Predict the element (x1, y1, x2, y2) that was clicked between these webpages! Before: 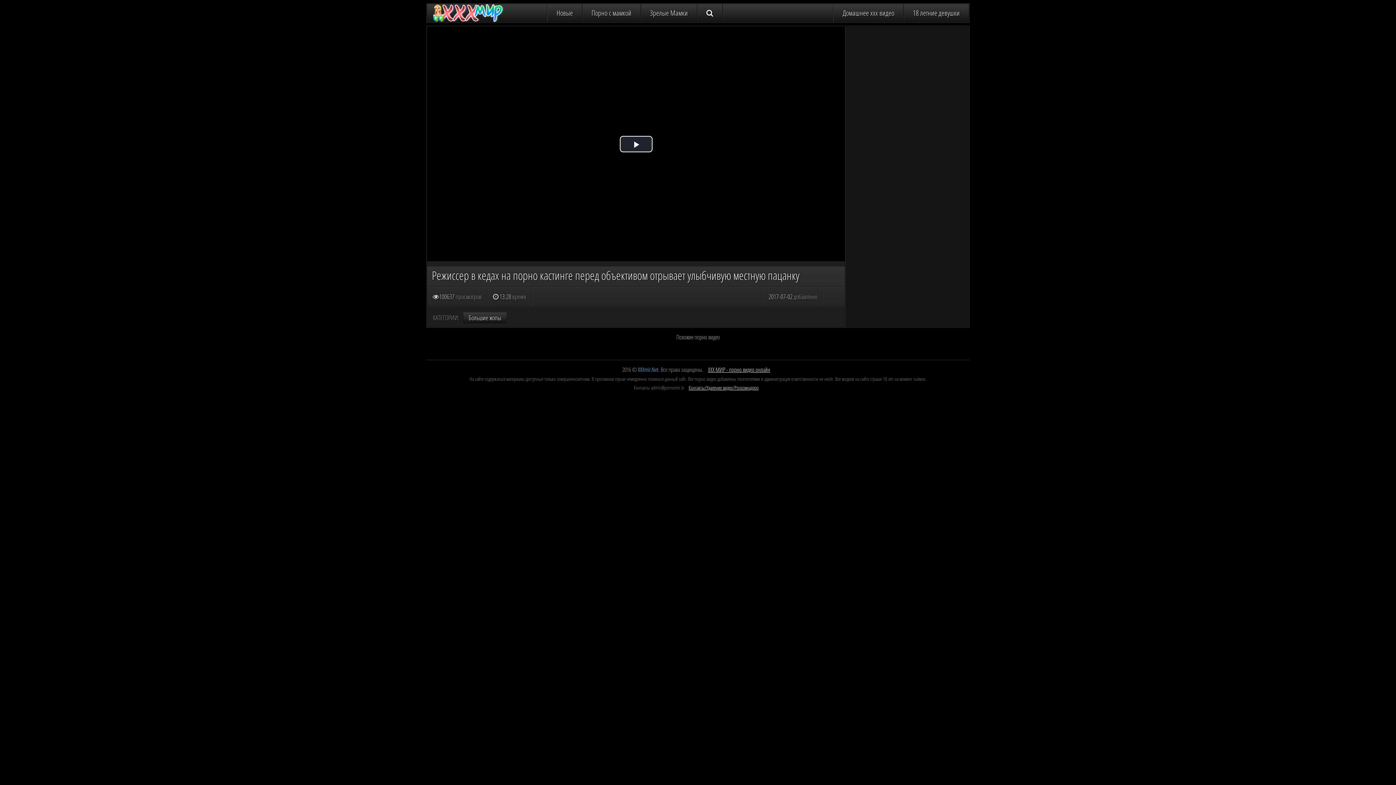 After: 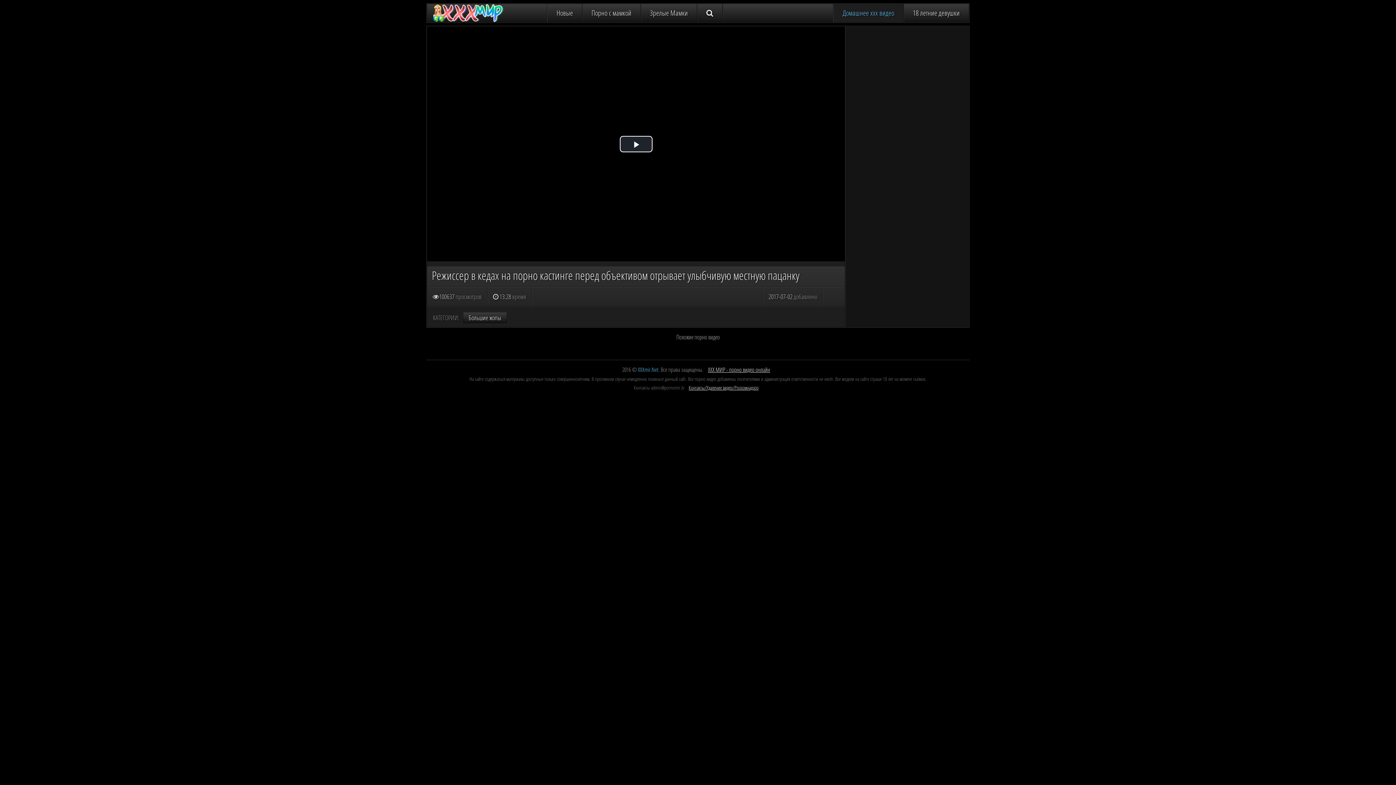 Action: label: Домашнее ххх видео bbox: (833, 4, 904, 22)